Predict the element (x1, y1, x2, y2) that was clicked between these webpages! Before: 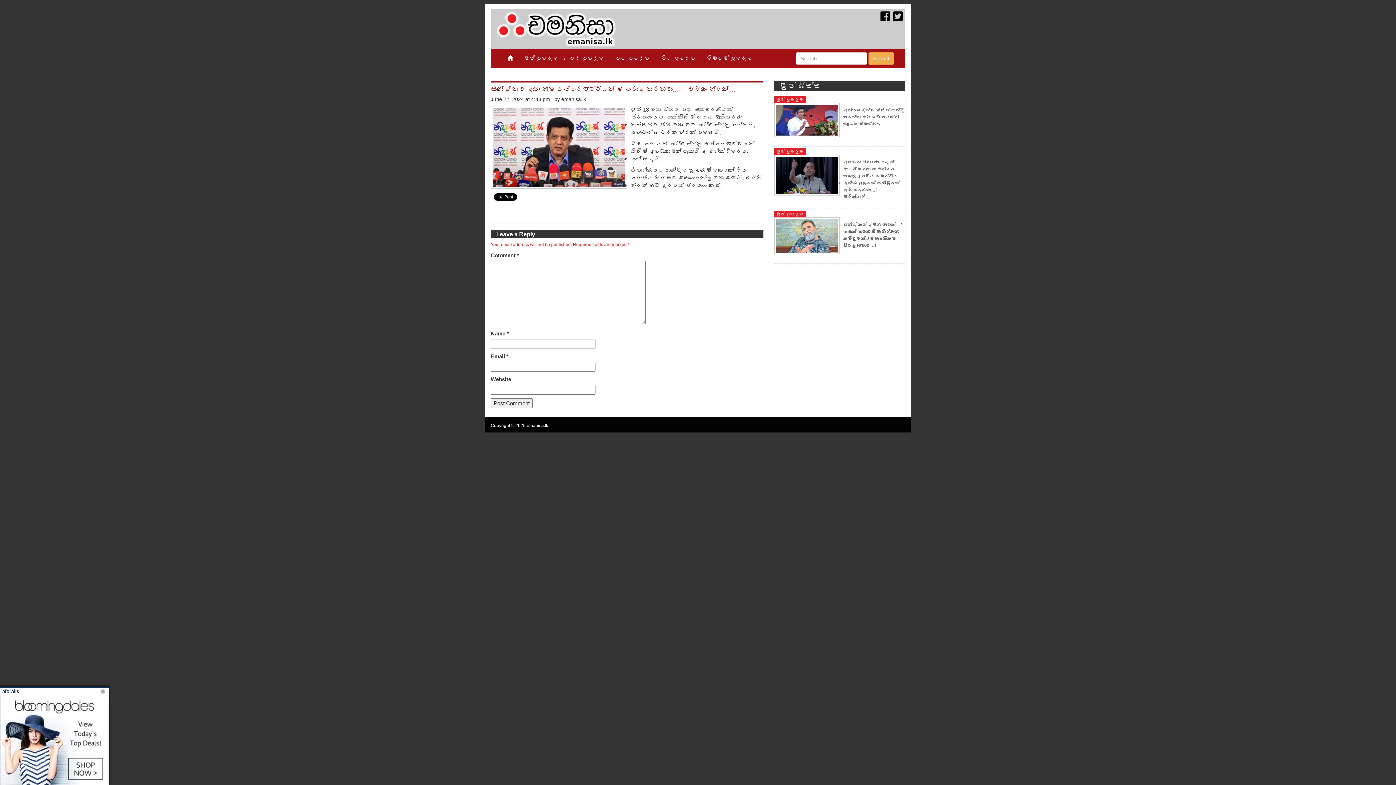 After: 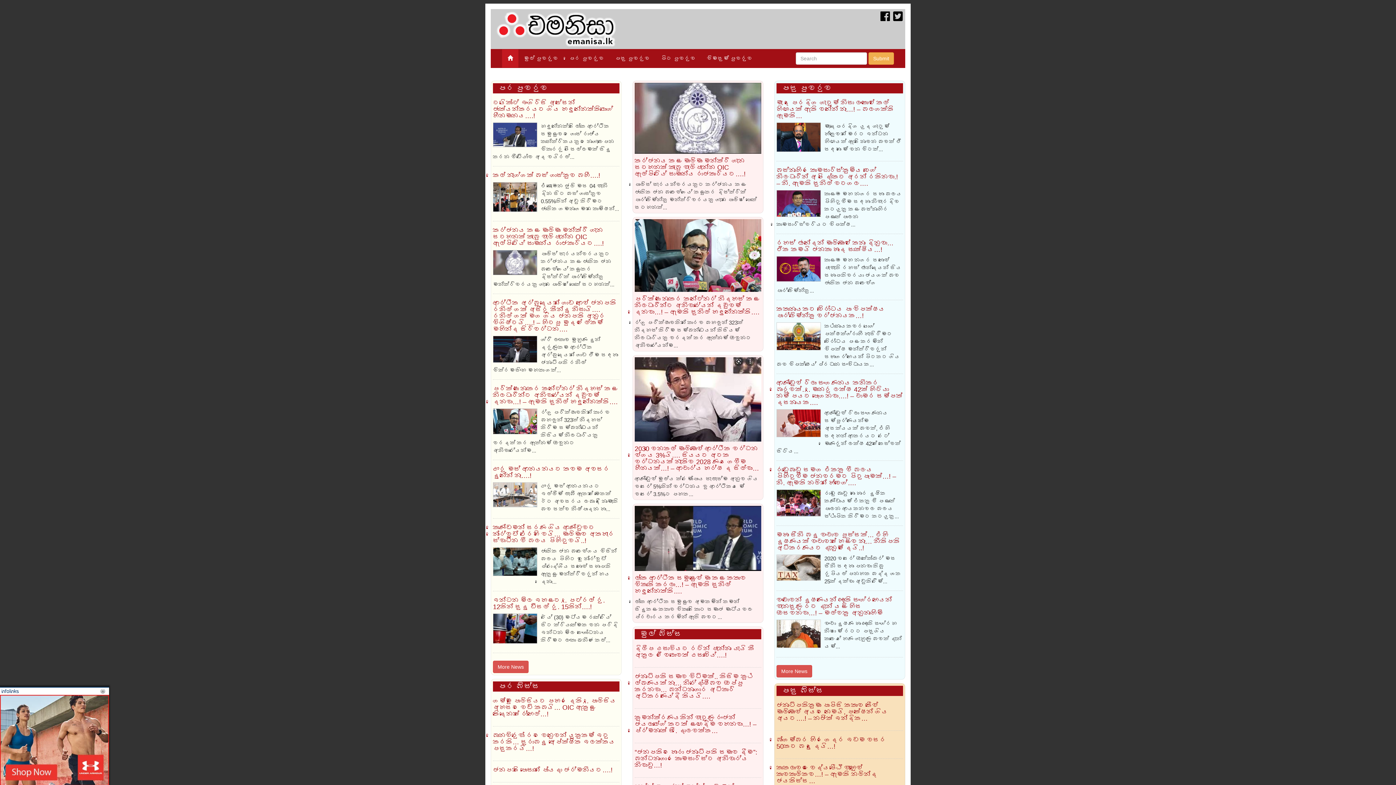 Action: bbox: (502, 49, 518, 67)